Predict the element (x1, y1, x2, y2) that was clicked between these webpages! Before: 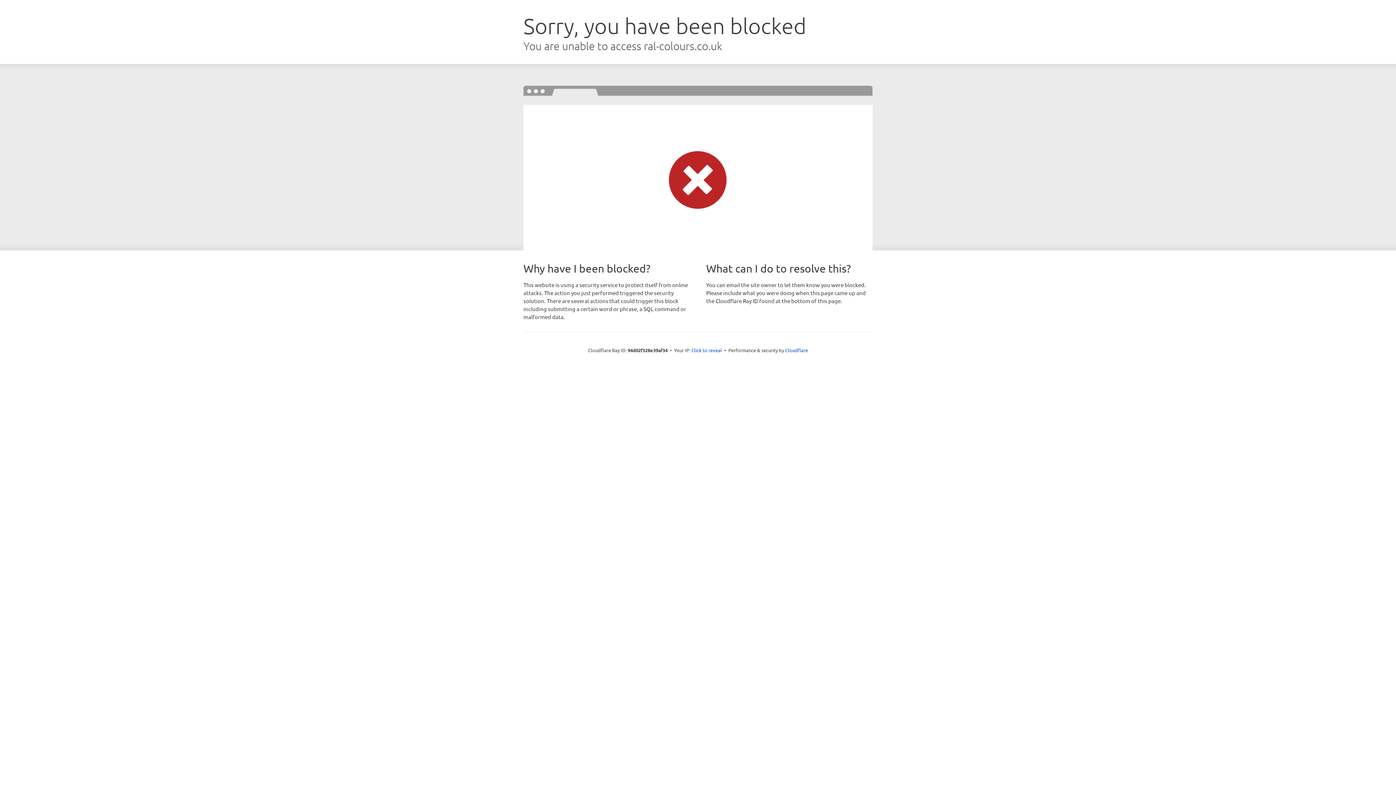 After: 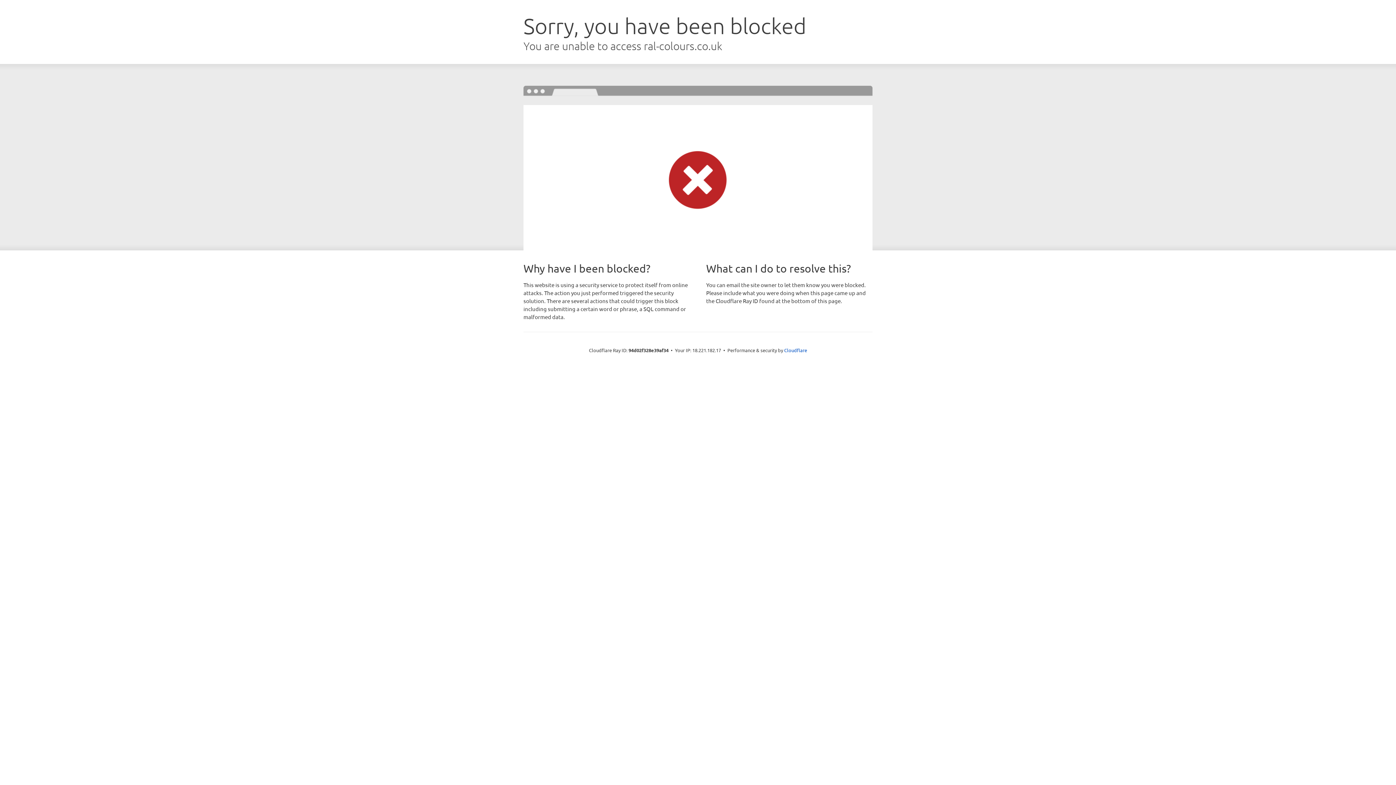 Action: bbox: (691, 346, 722, 353) label: Click to reveal